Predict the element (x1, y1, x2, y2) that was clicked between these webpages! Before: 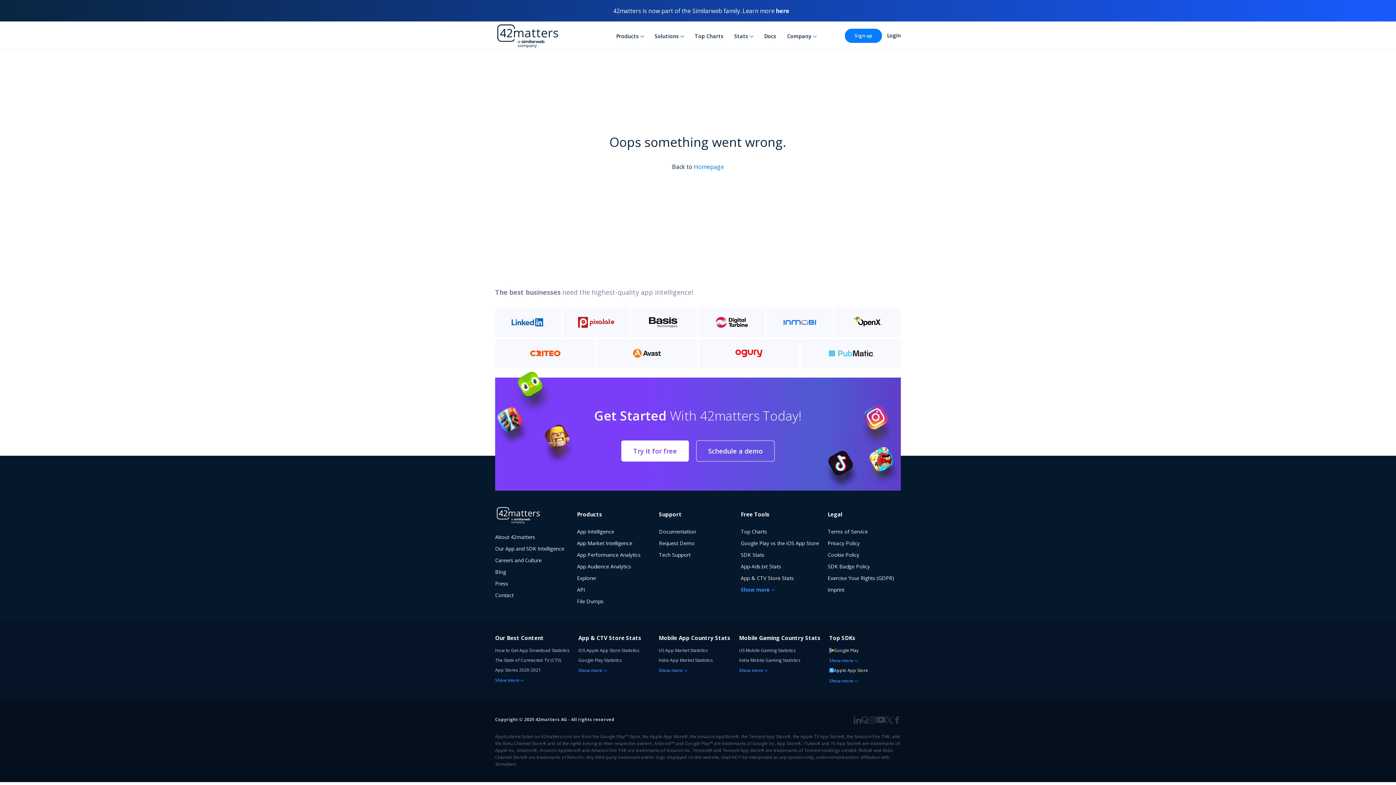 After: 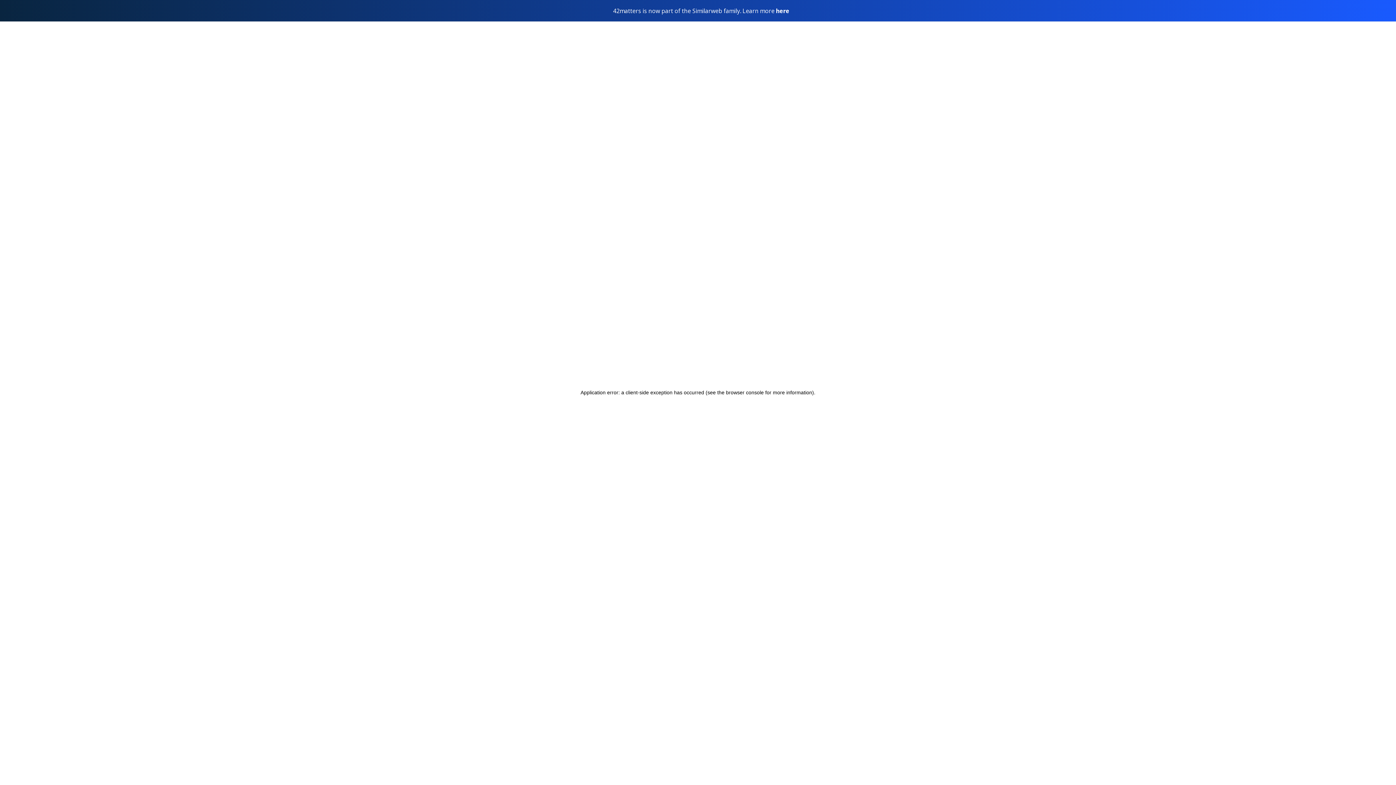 Action: bbox: (658, 657, 713, 663) label: India App Market Statistics